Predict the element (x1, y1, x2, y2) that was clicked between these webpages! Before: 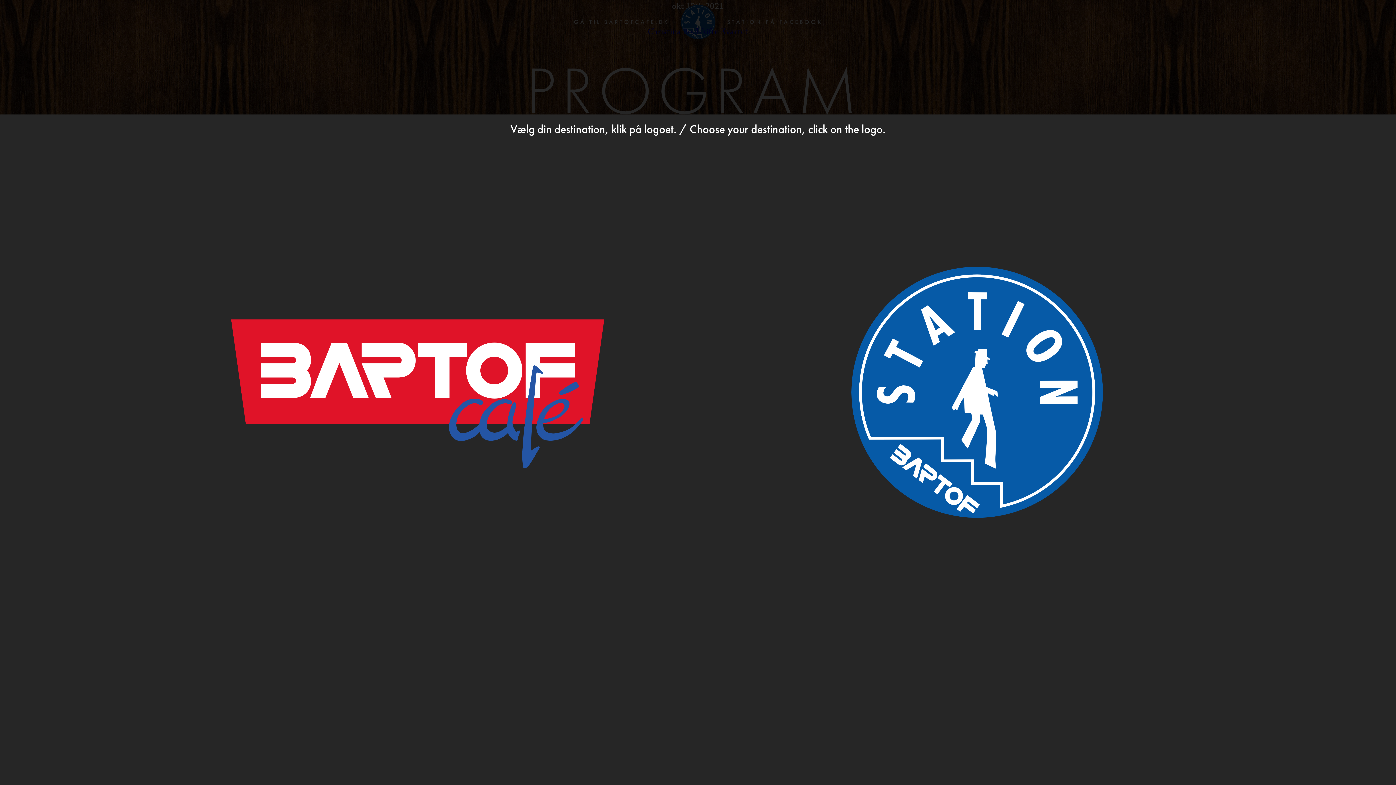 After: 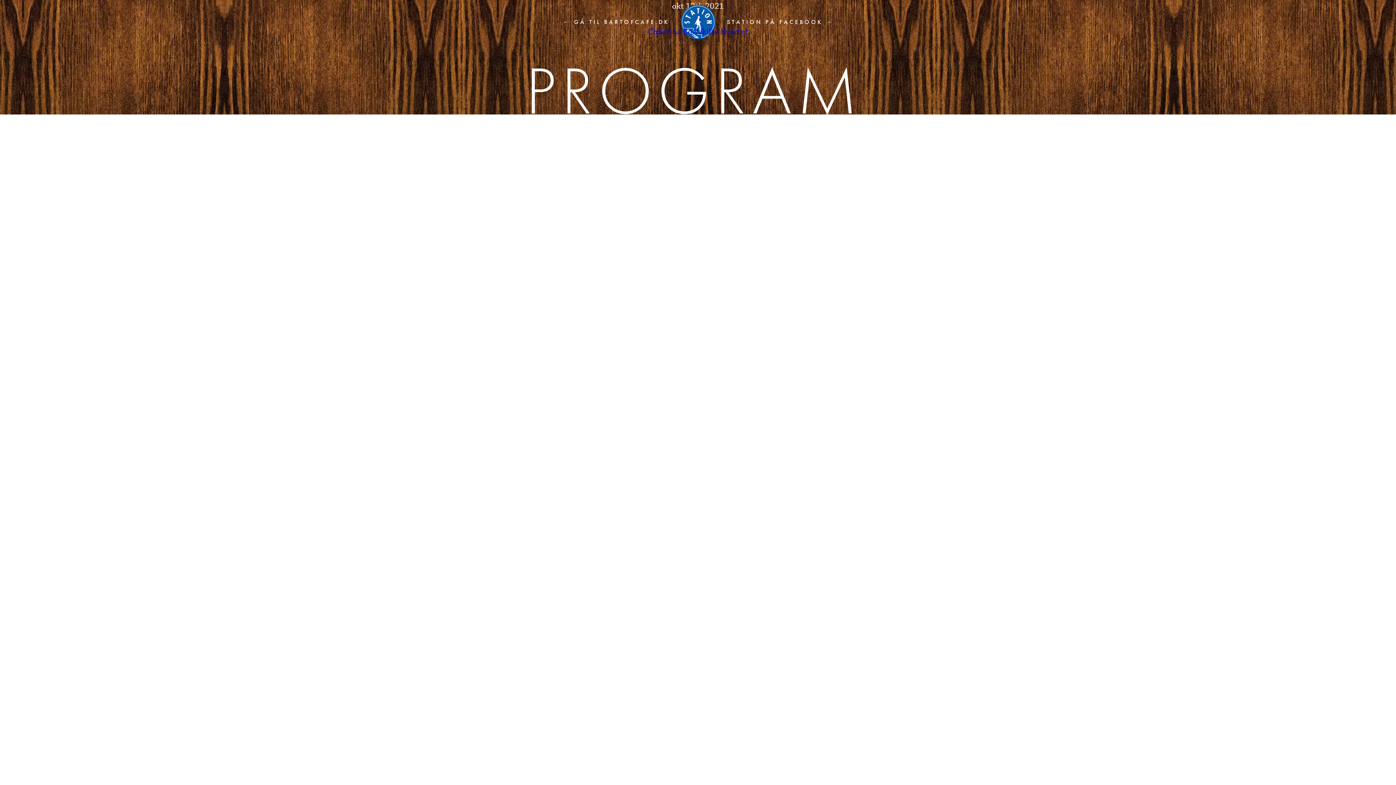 Action: bbox: (851, 510, 1103, 521)